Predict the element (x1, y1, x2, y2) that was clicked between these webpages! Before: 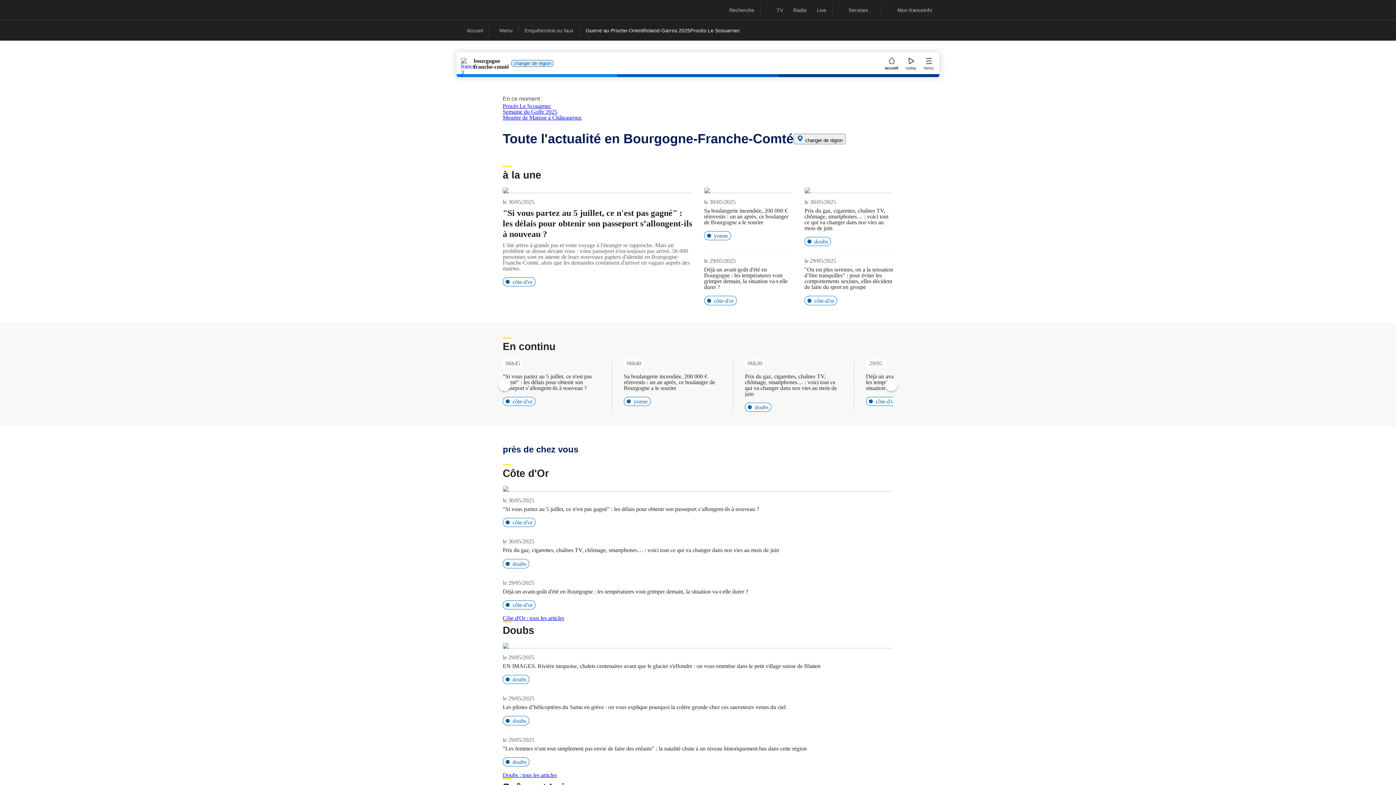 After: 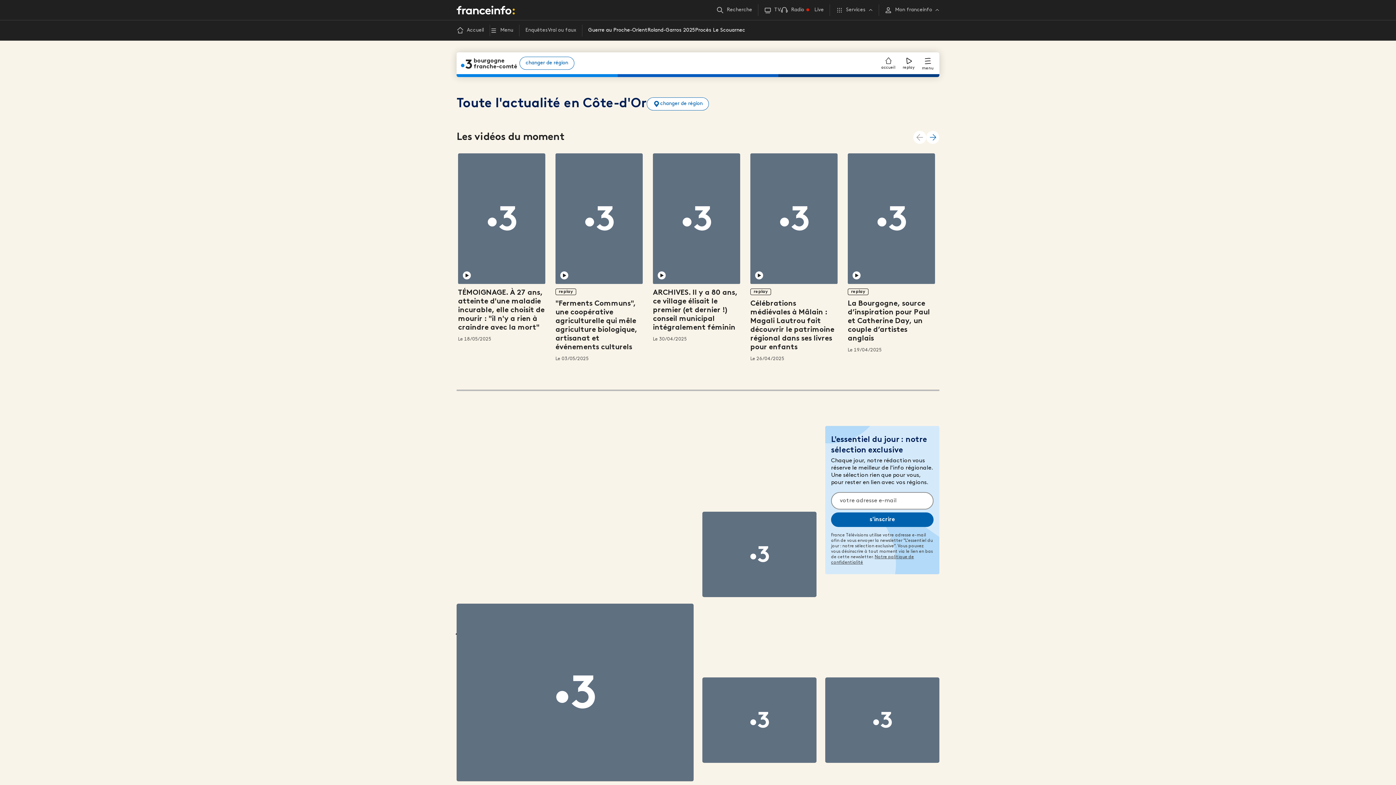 Action: bbox: (704, 296, 736, 305) label:  côte-d'or